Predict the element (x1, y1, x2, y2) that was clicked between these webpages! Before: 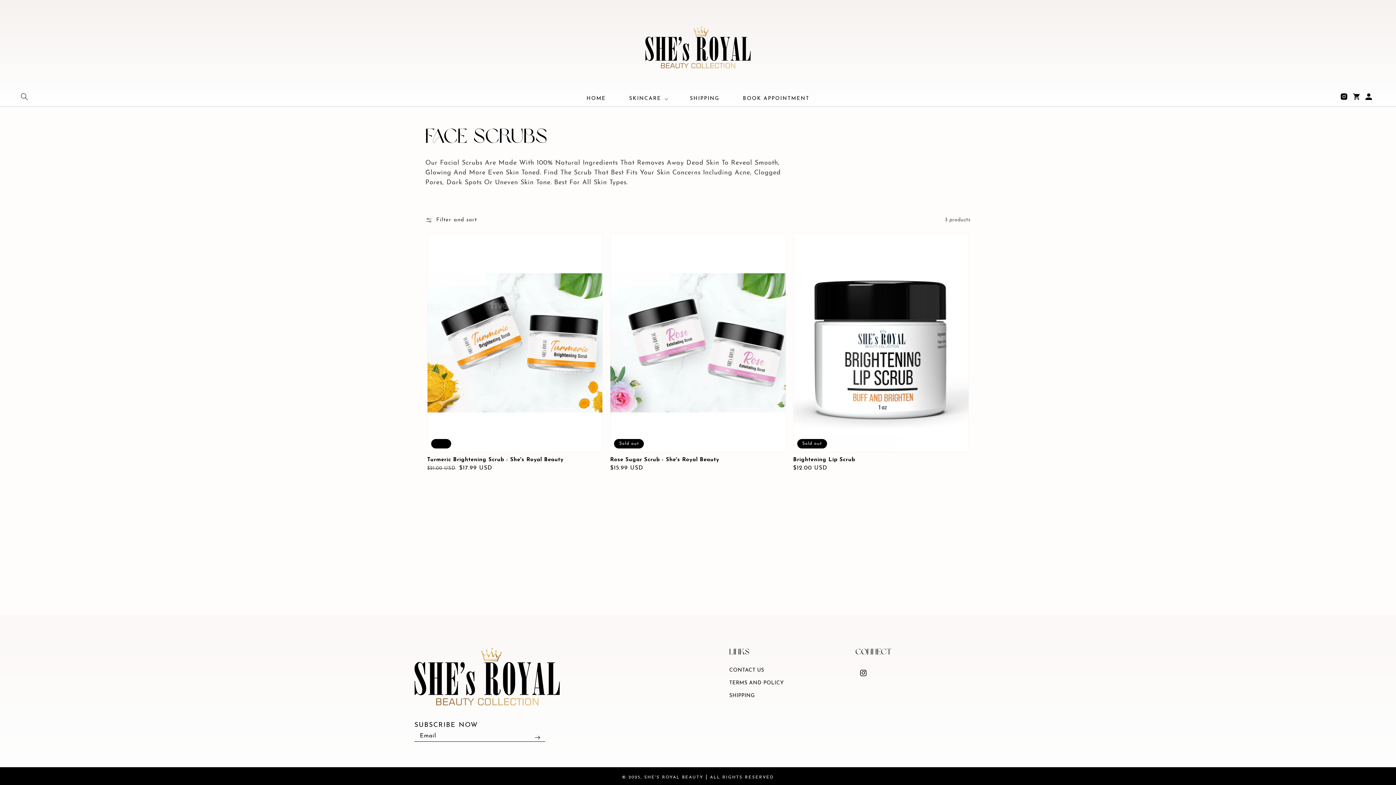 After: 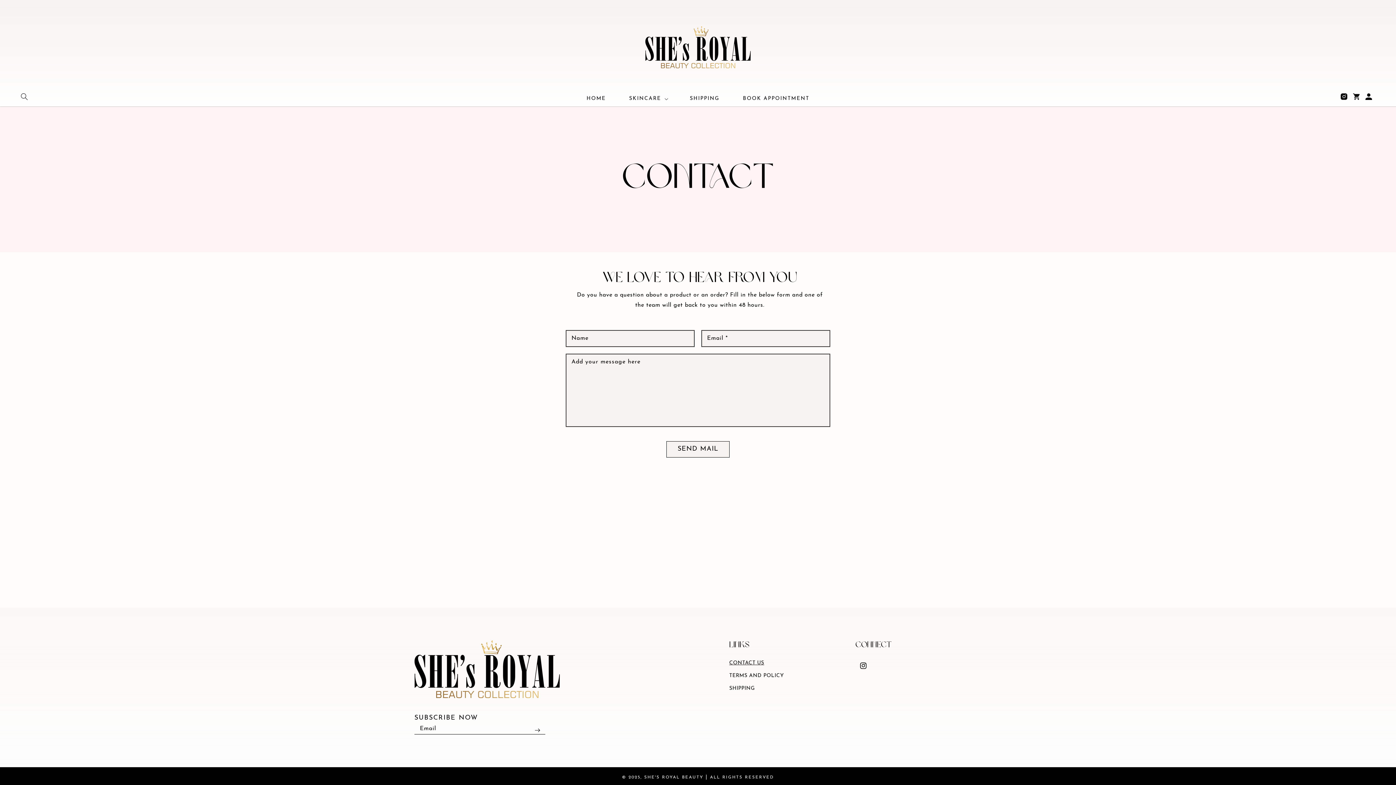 Action: bbox: (729, 666, 764, 676) label: CONTACT US